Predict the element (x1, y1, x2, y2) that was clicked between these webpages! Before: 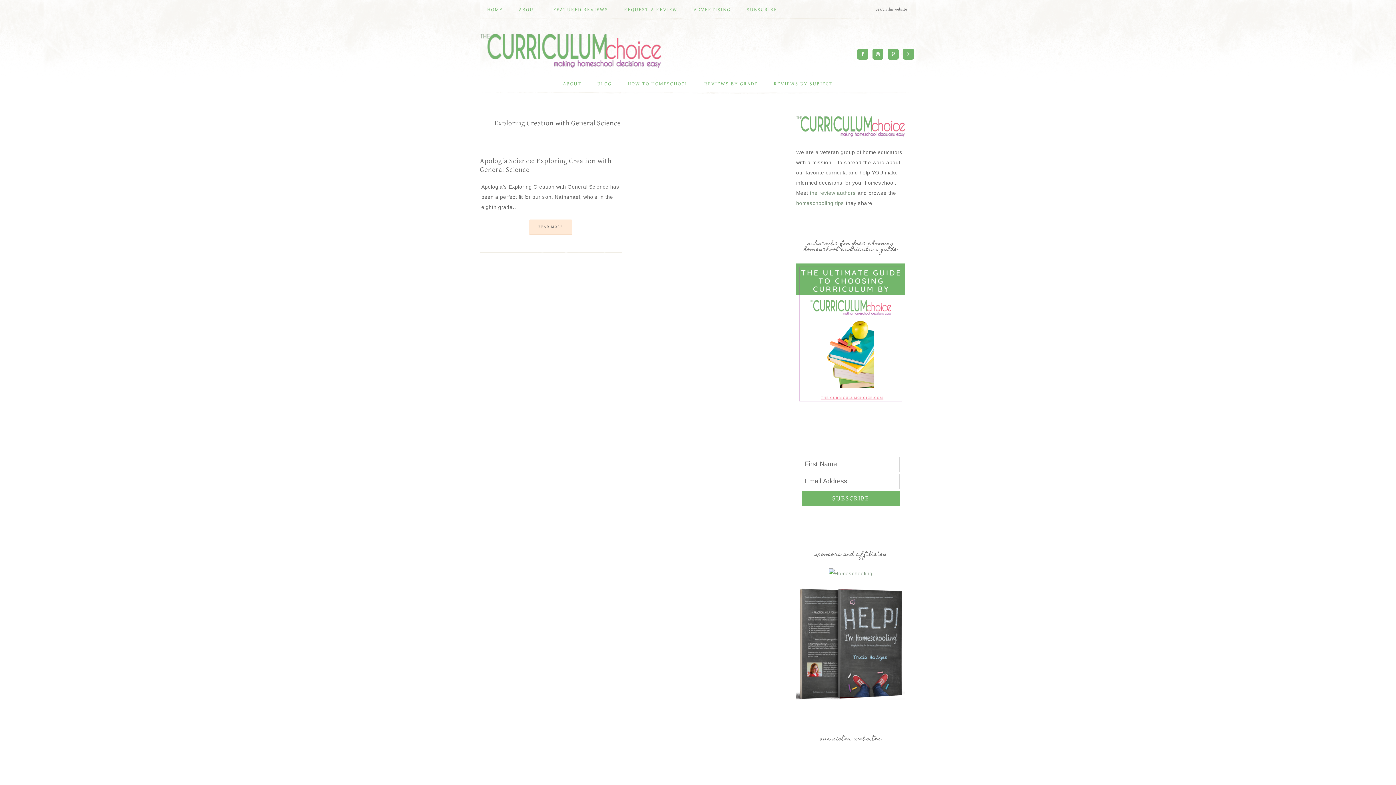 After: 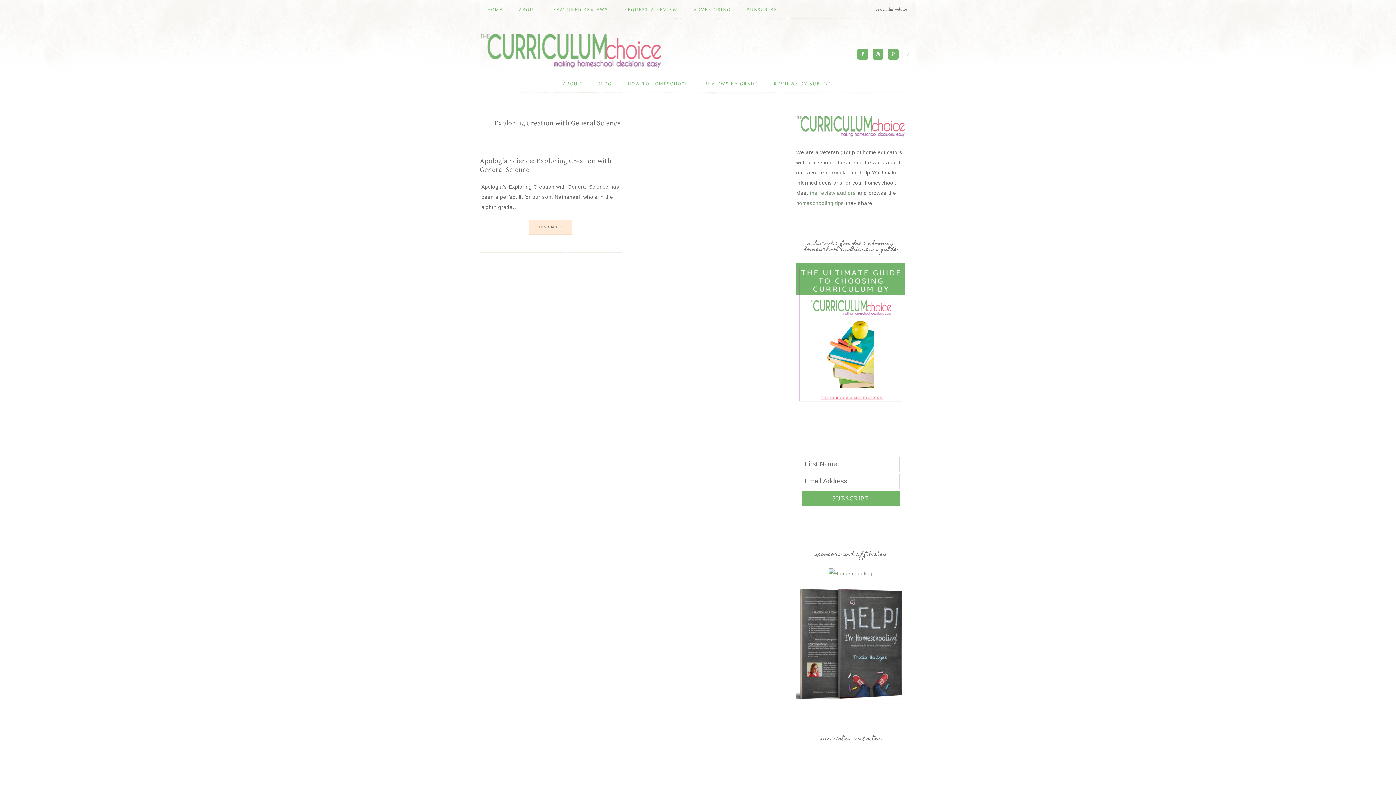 Action: bbox: (903, 48, 914, 59)